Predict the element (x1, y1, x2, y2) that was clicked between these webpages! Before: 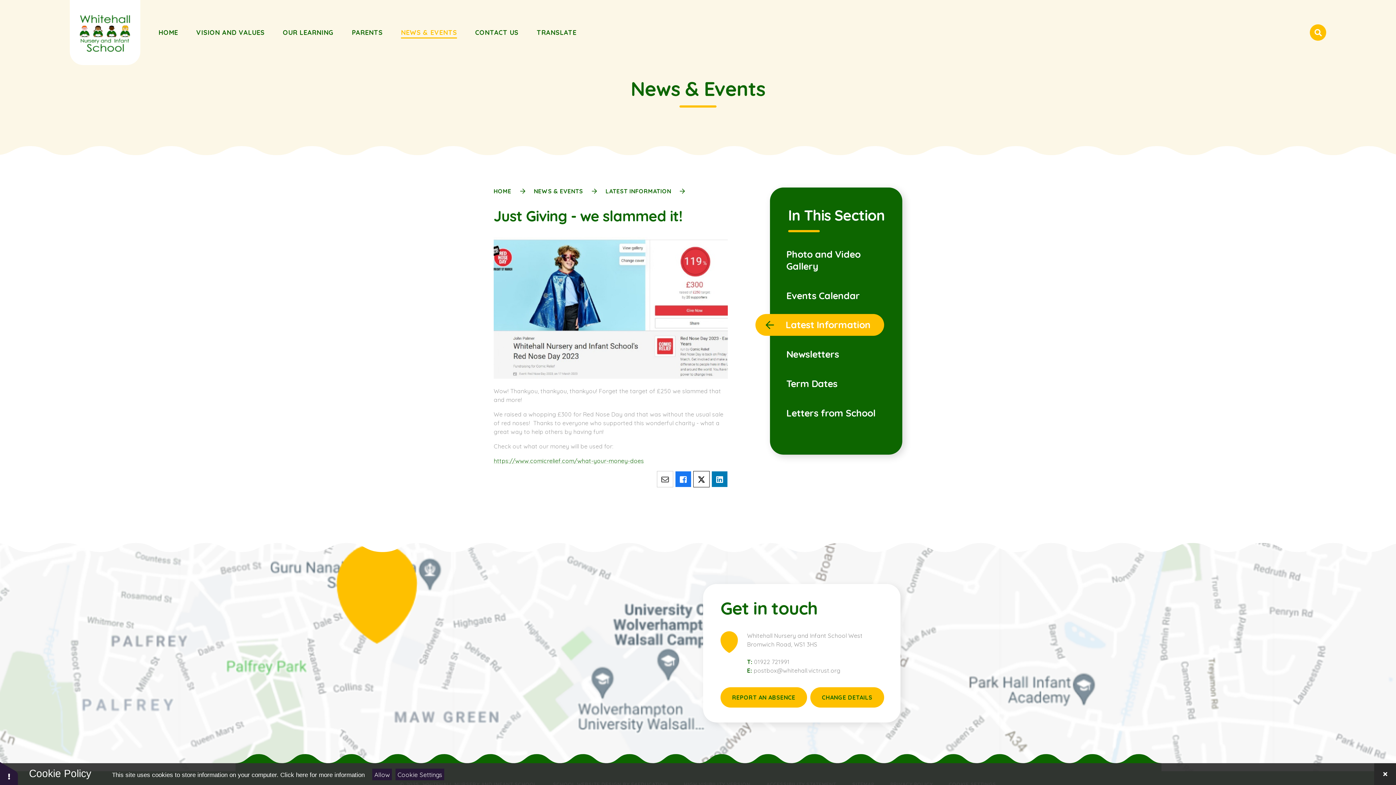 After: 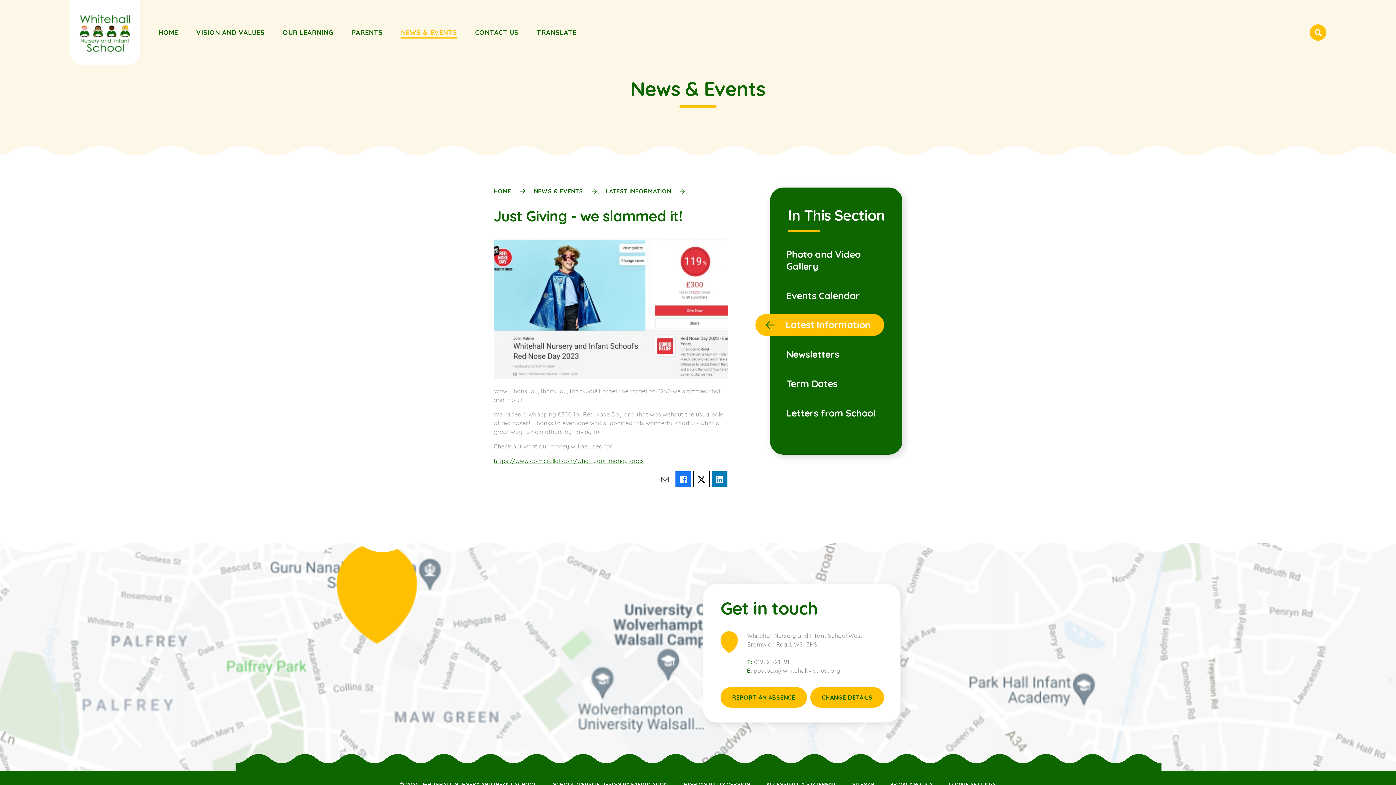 Action: bbox: (372, 769, 392, 780) label: Allow